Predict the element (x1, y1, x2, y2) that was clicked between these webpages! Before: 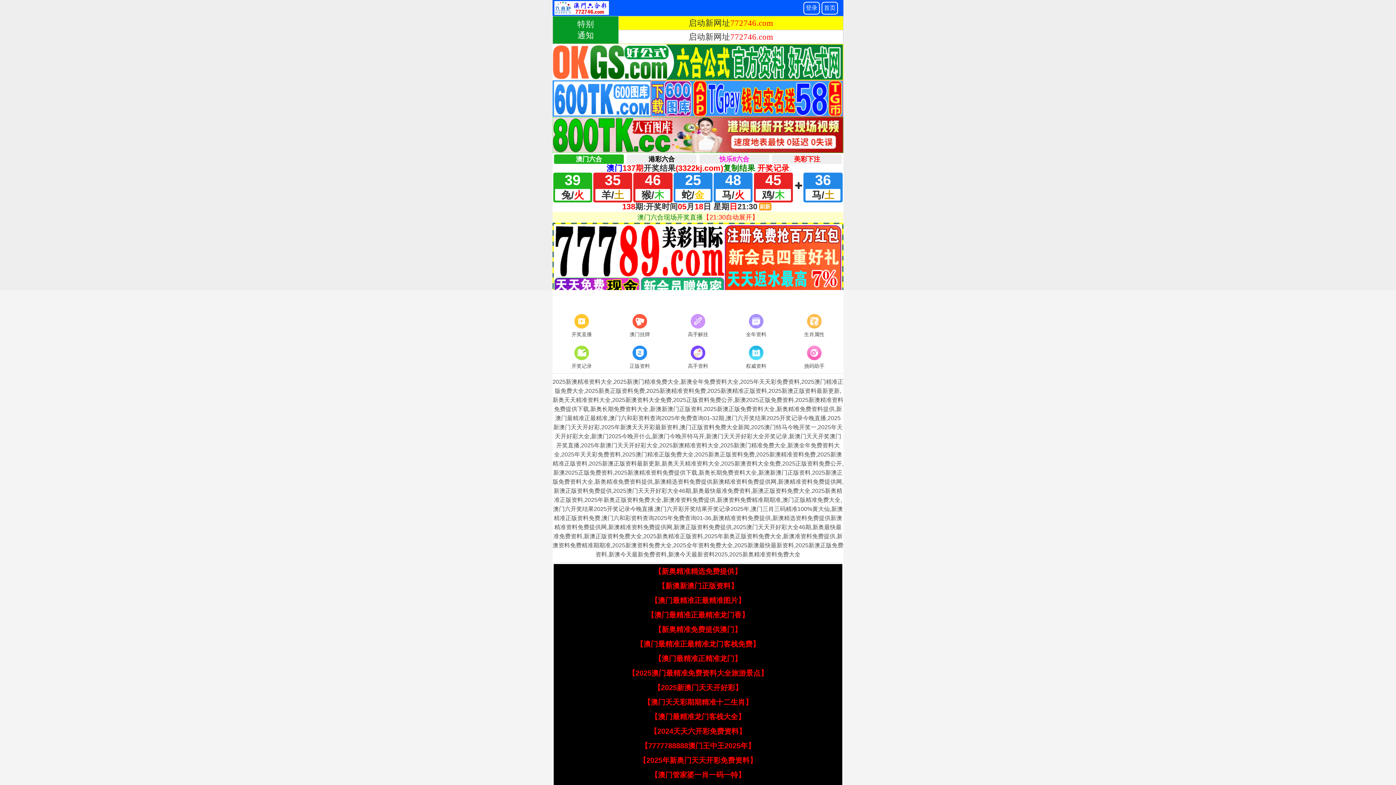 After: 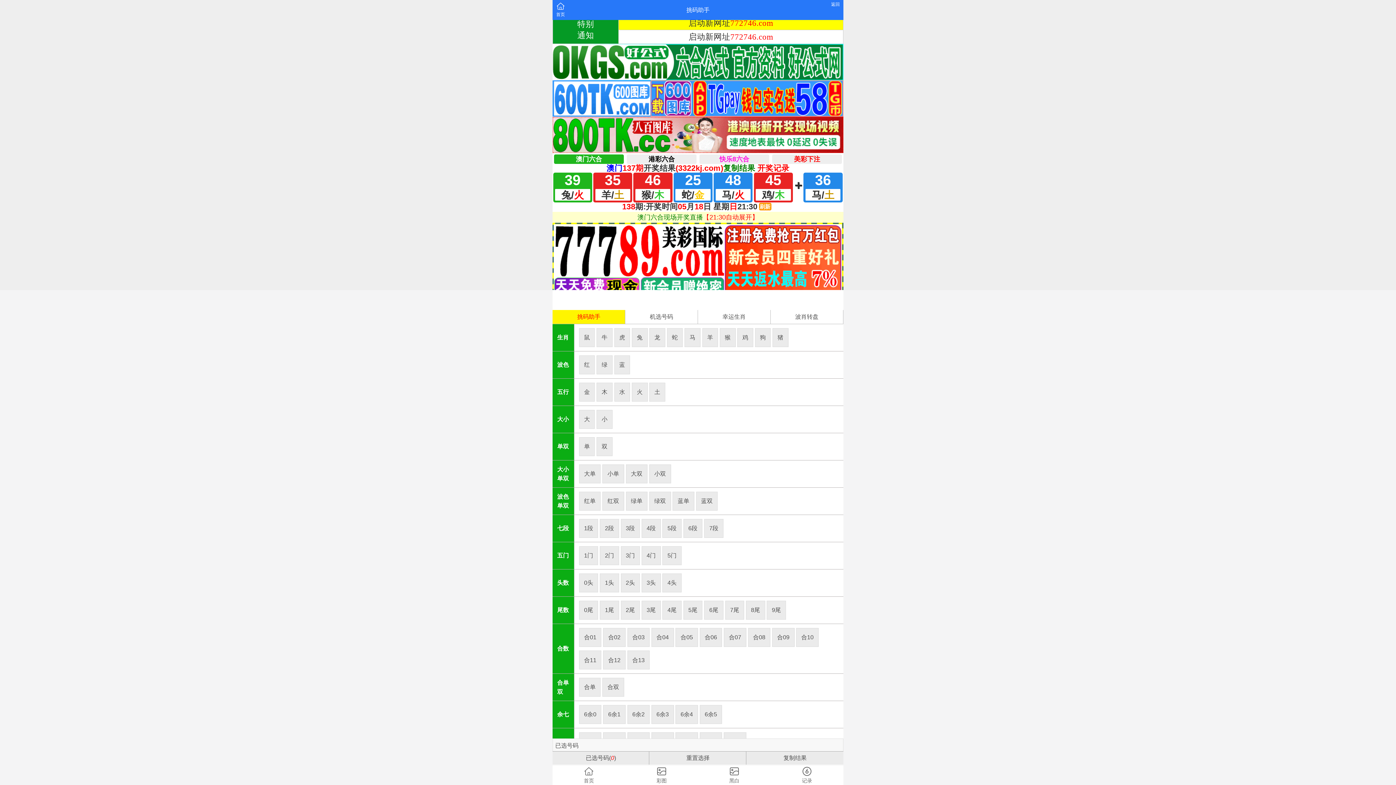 Action: label: 挑码助手 bbox: (785, 344, 843, 371)